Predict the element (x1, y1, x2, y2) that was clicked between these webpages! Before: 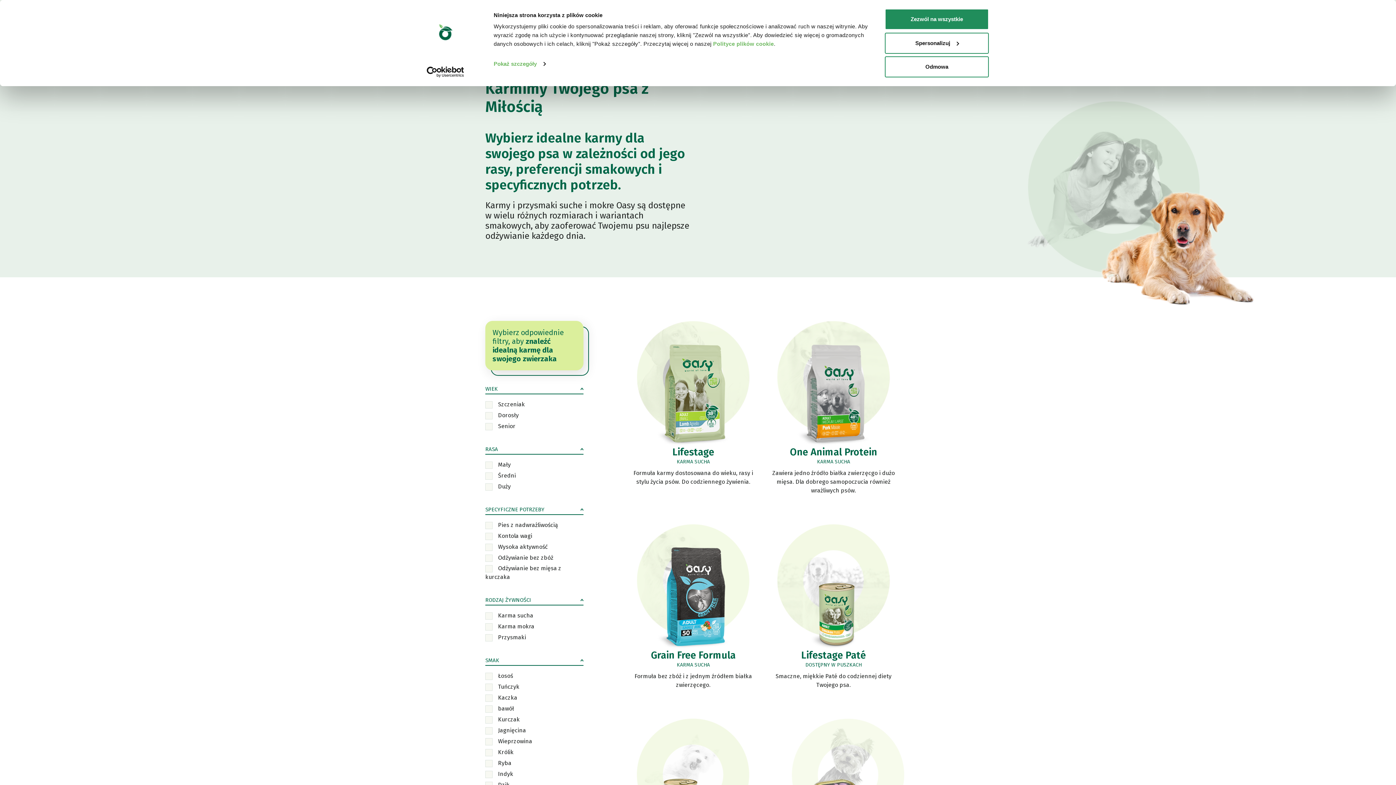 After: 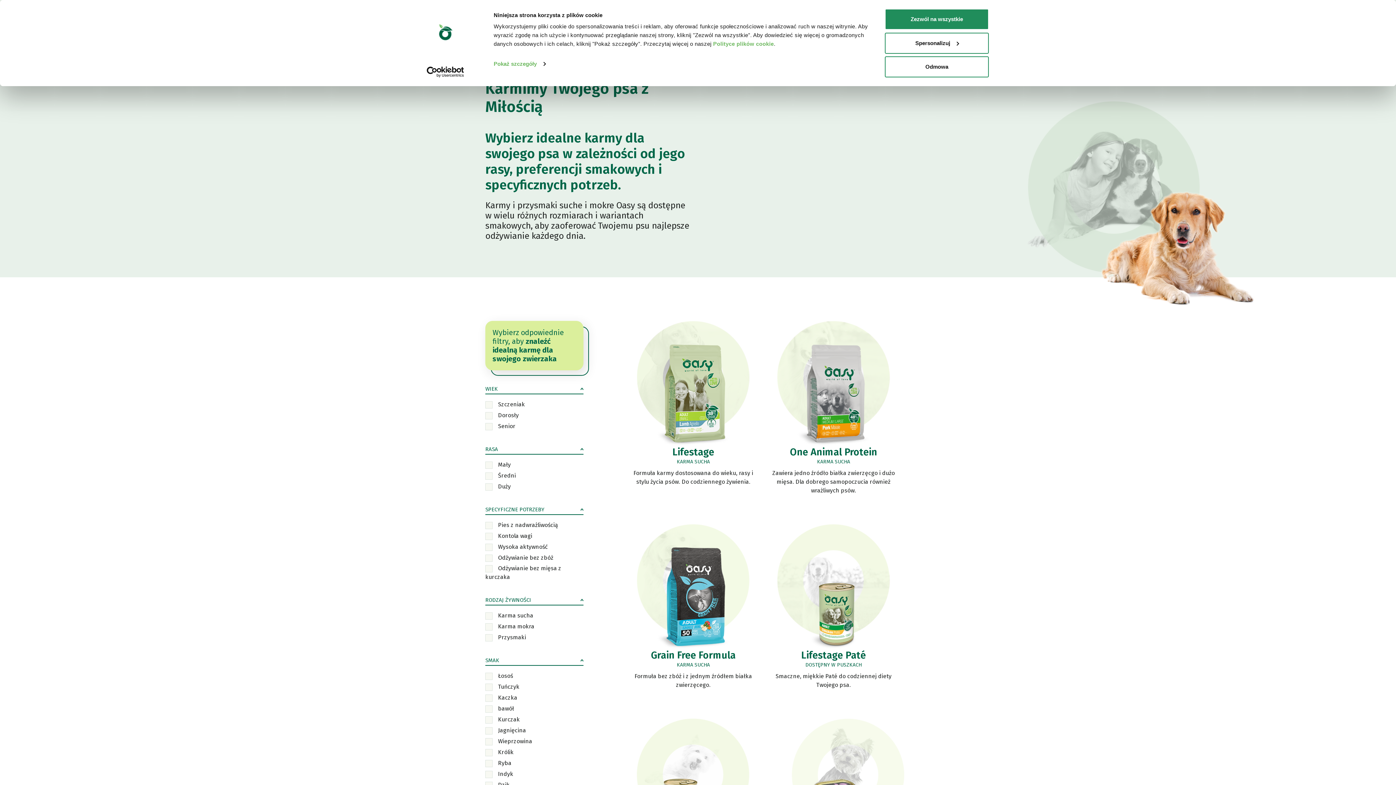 Action: bbox: (413, 66, 477, 77) label: Usercentrics Cookiebot - opens in a new window